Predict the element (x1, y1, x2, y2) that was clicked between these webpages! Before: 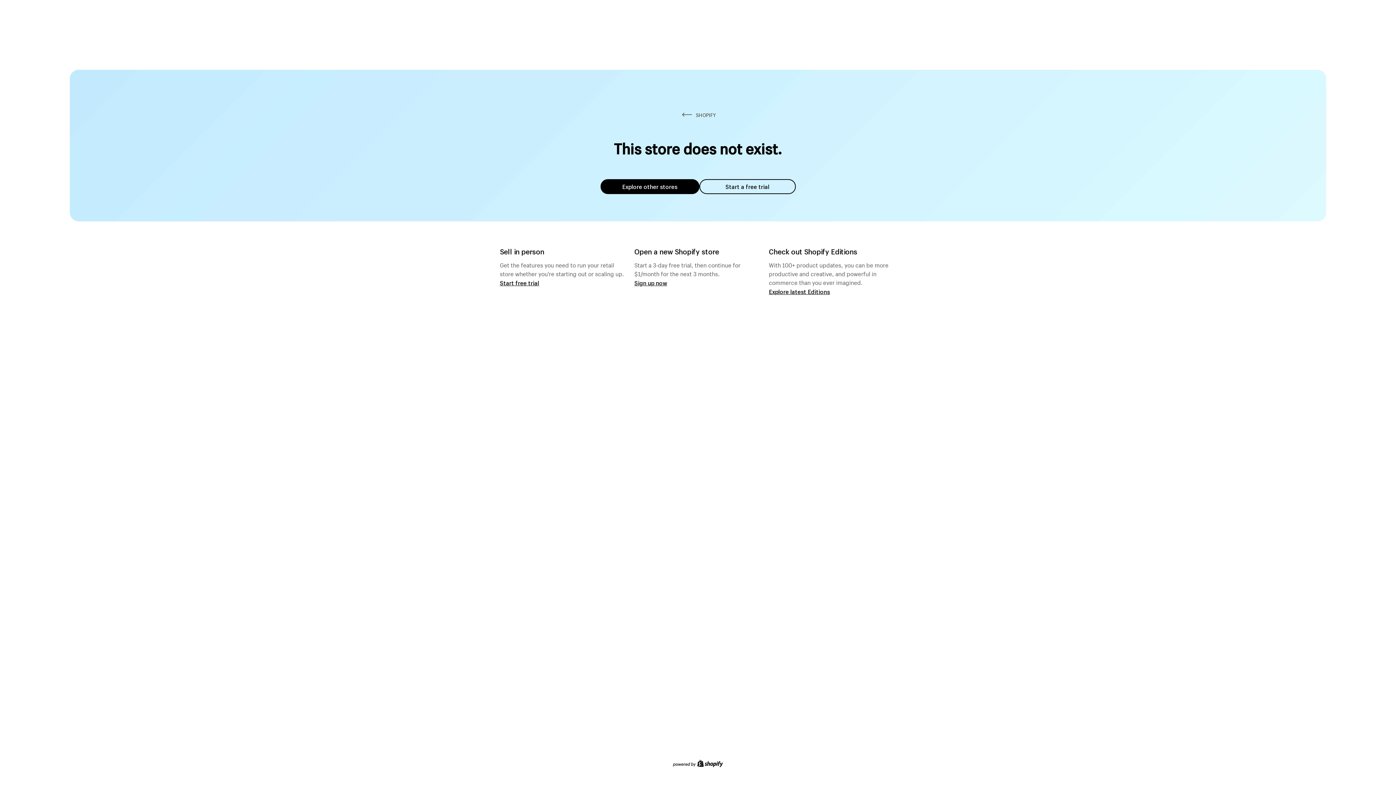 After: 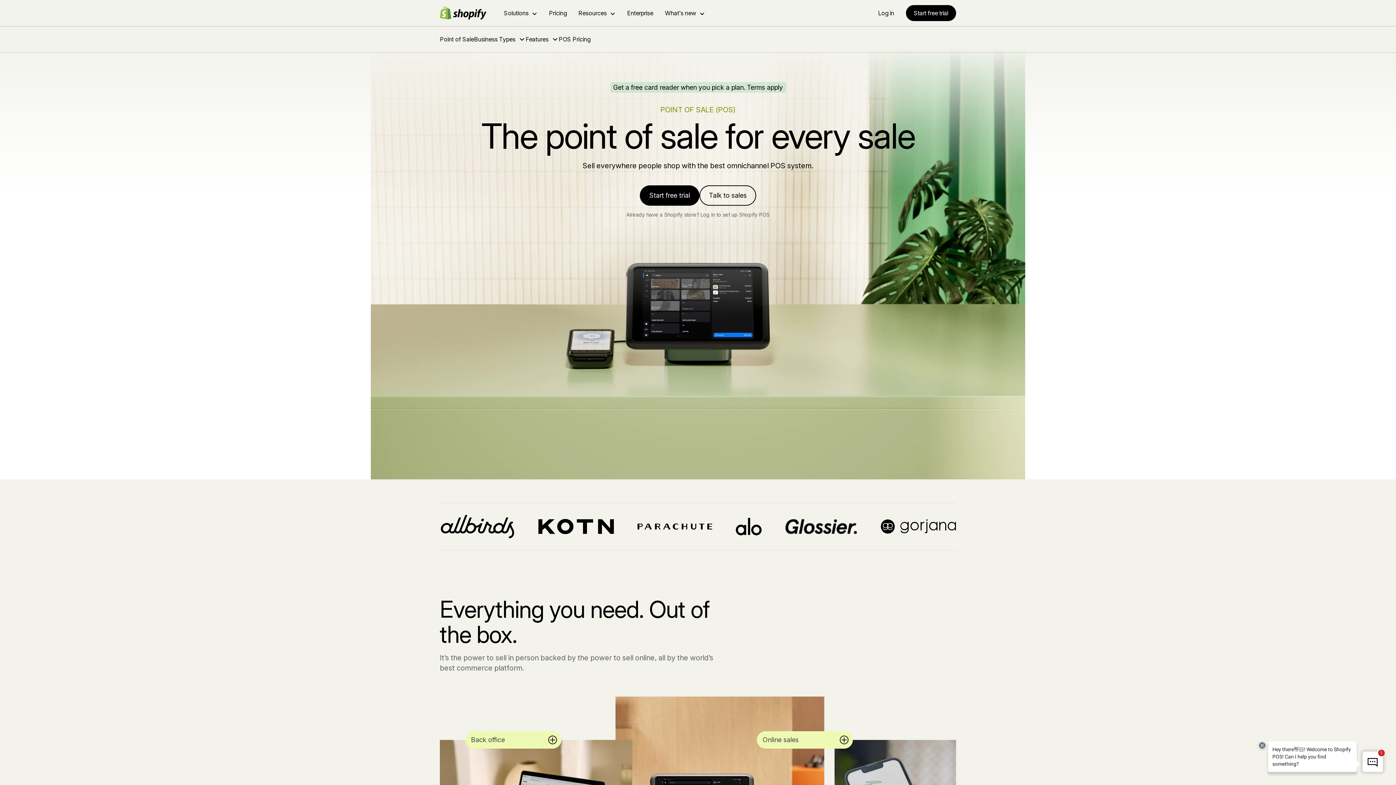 Action: bbox: (500, 279, 539, 286) label: Start free trial